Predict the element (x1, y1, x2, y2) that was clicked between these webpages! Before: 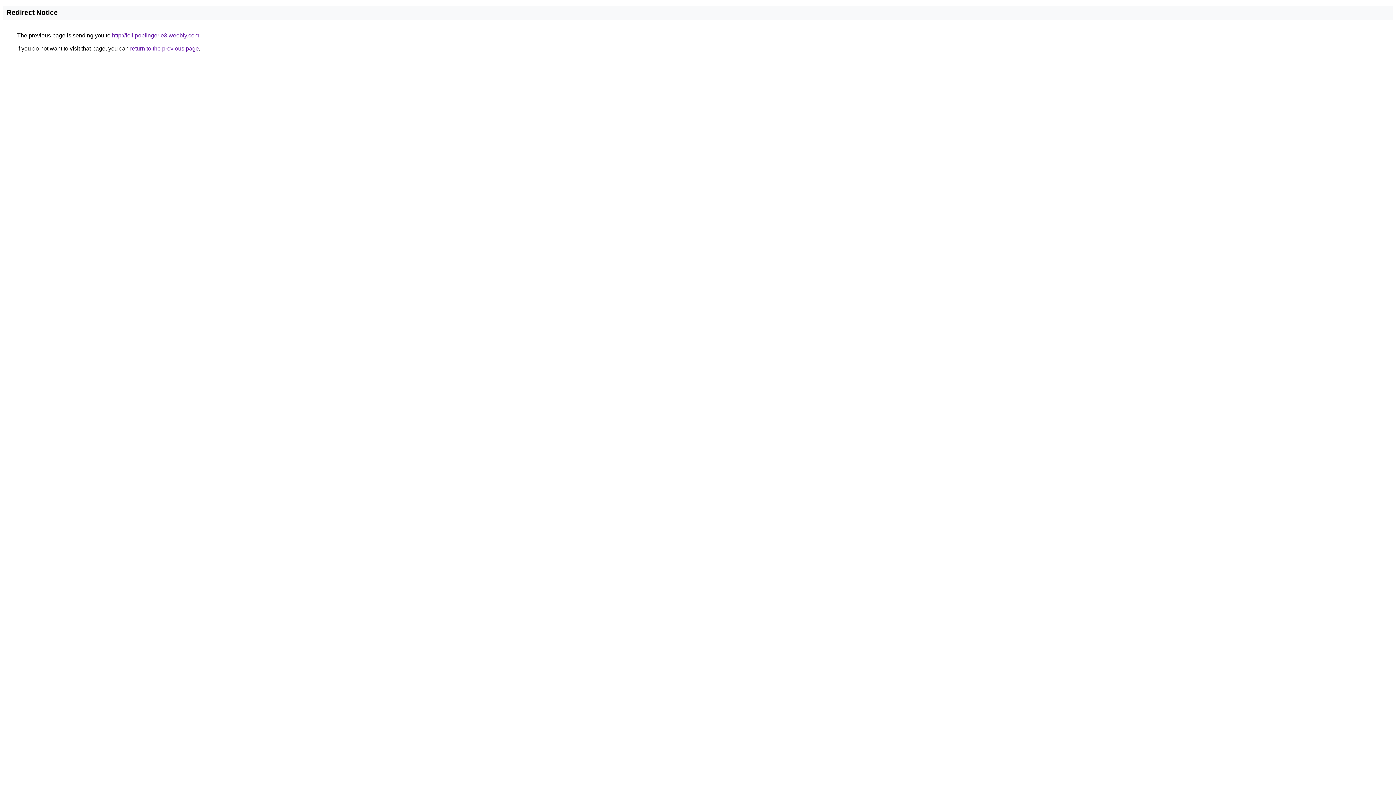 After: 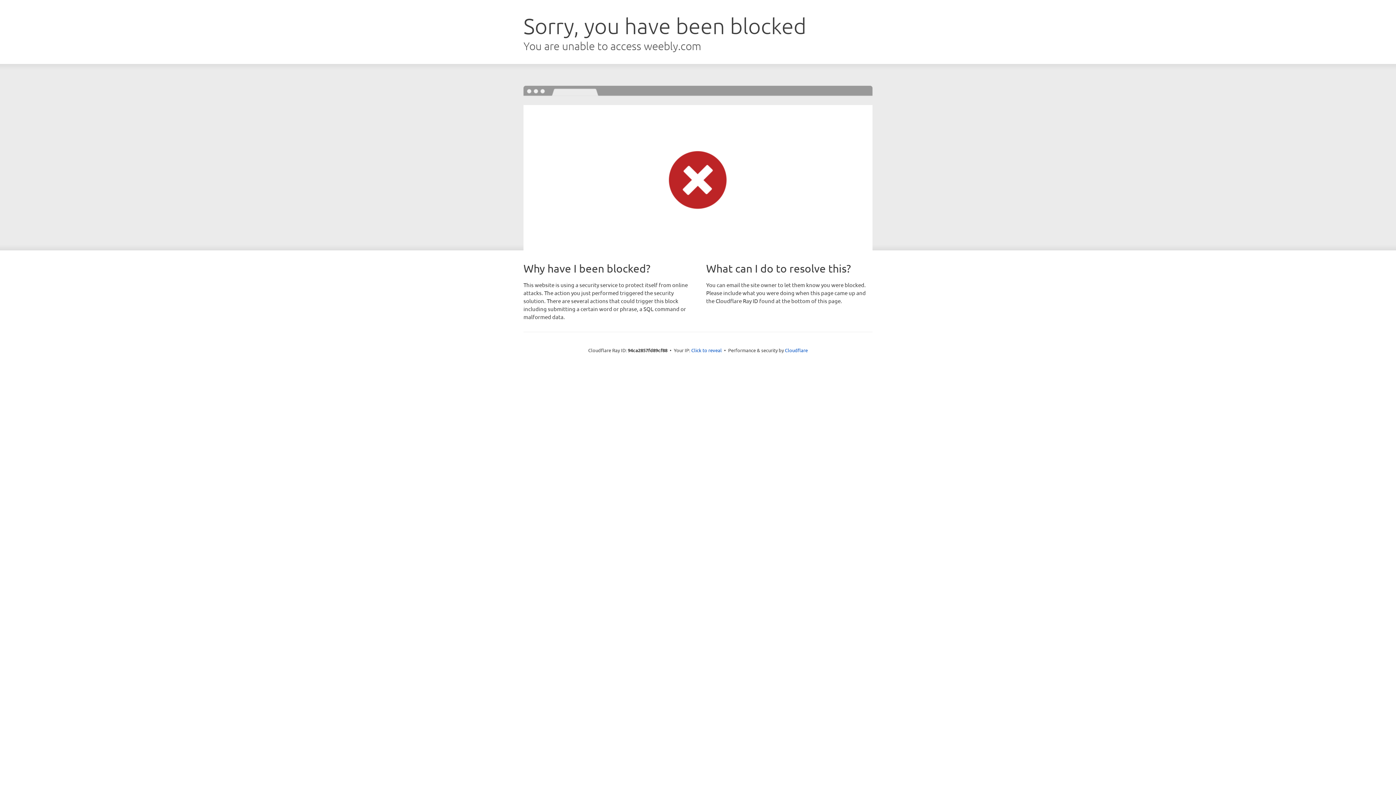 Action: bbox: (112, 32, 199, 38) label: http://lollipoplingerie3.weebly.com